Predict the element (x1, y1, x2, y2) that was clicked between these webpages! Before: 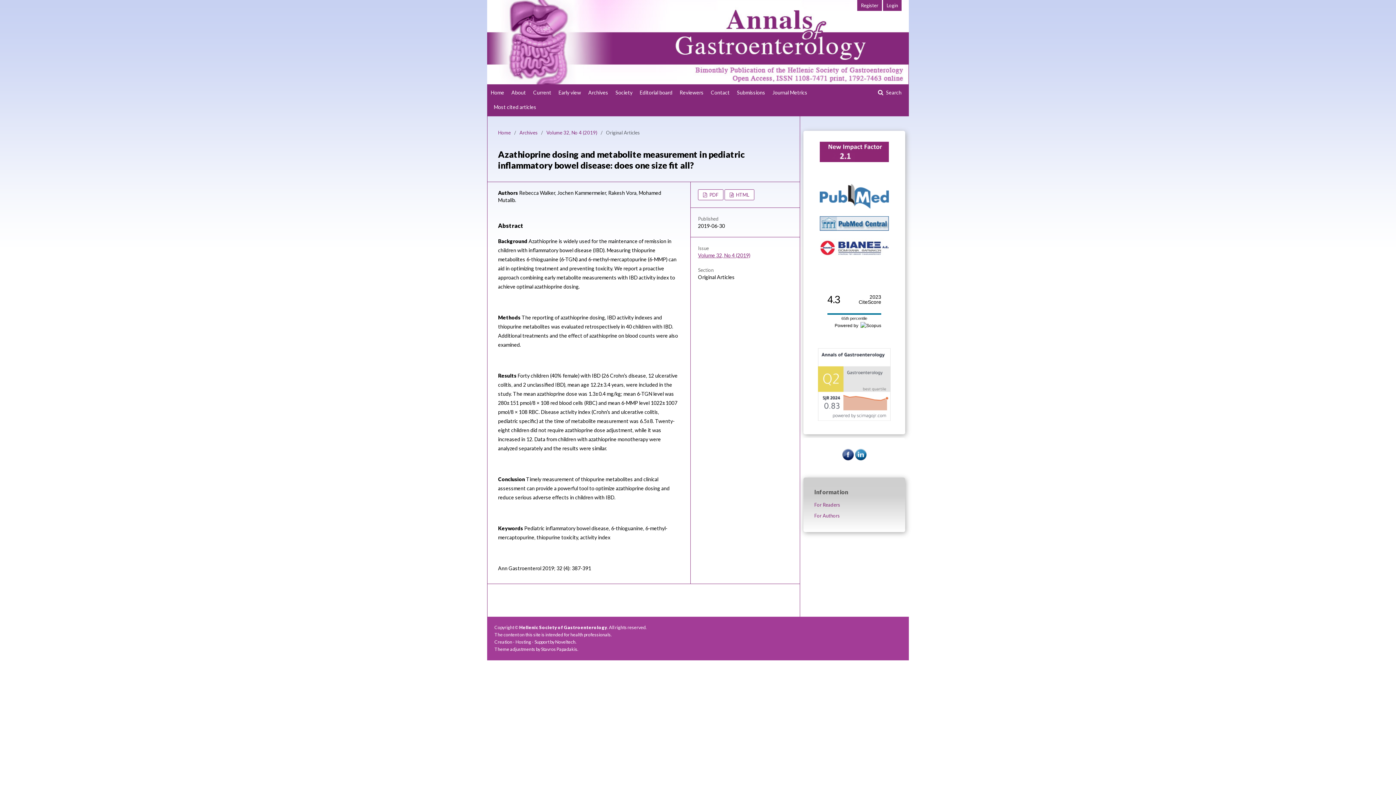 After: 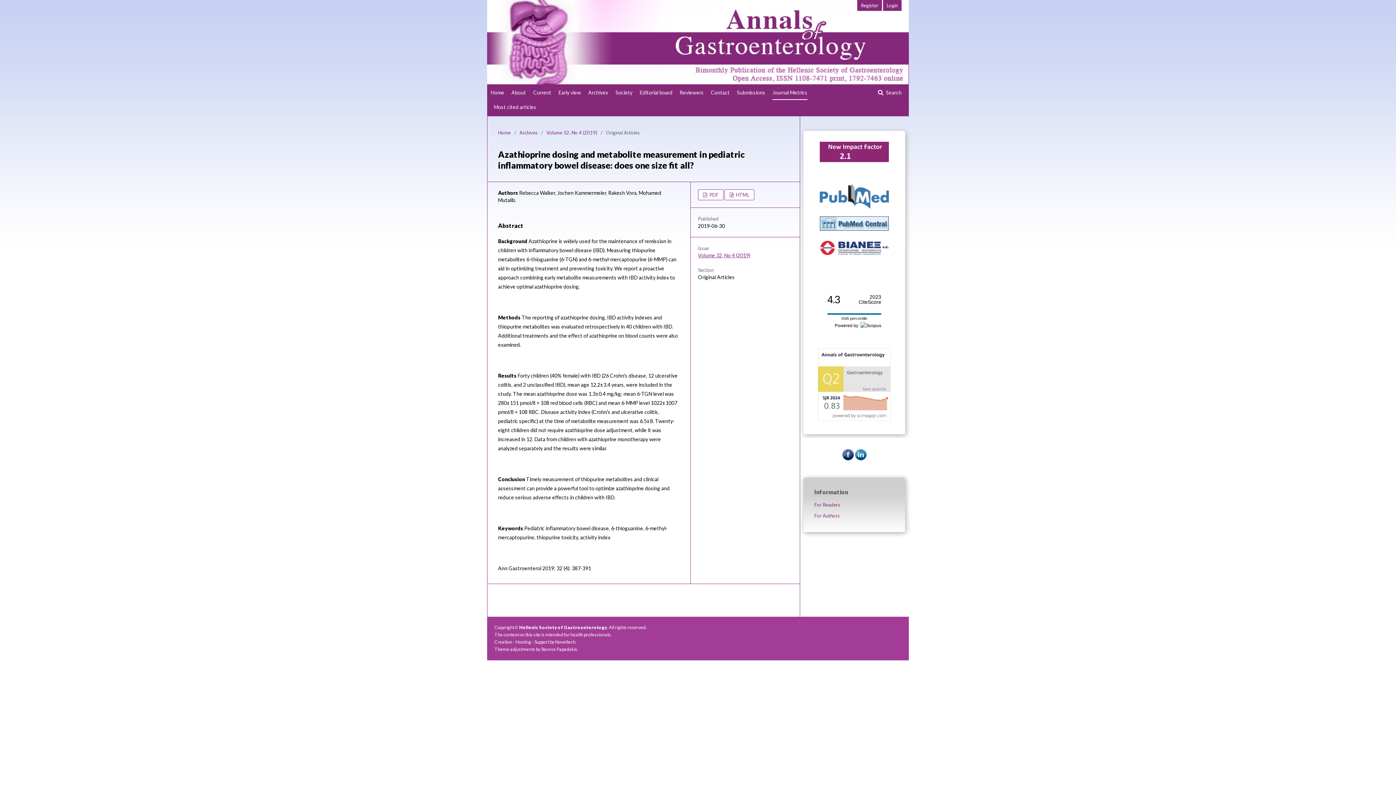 Action: bbox: (772, 85, 807, 100) label: Journal Metrics